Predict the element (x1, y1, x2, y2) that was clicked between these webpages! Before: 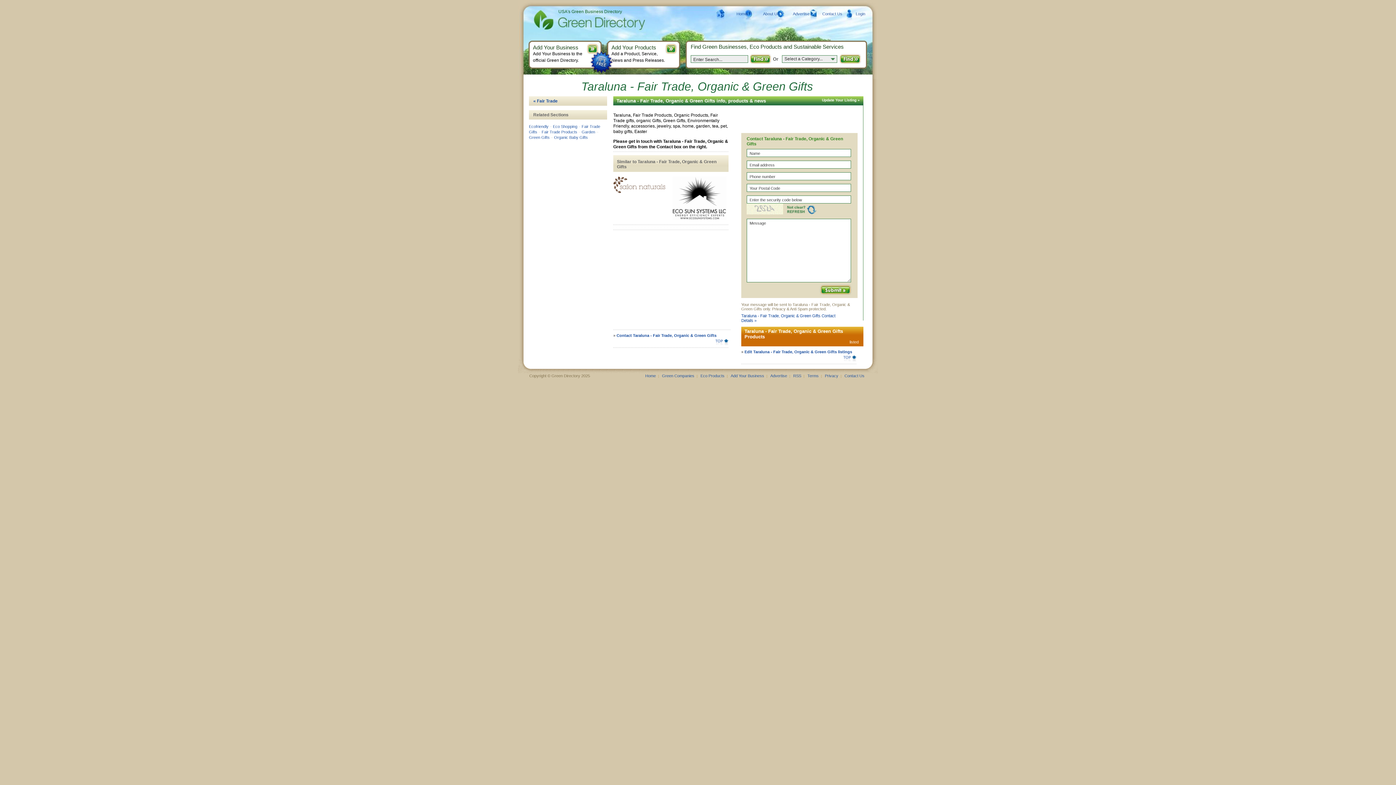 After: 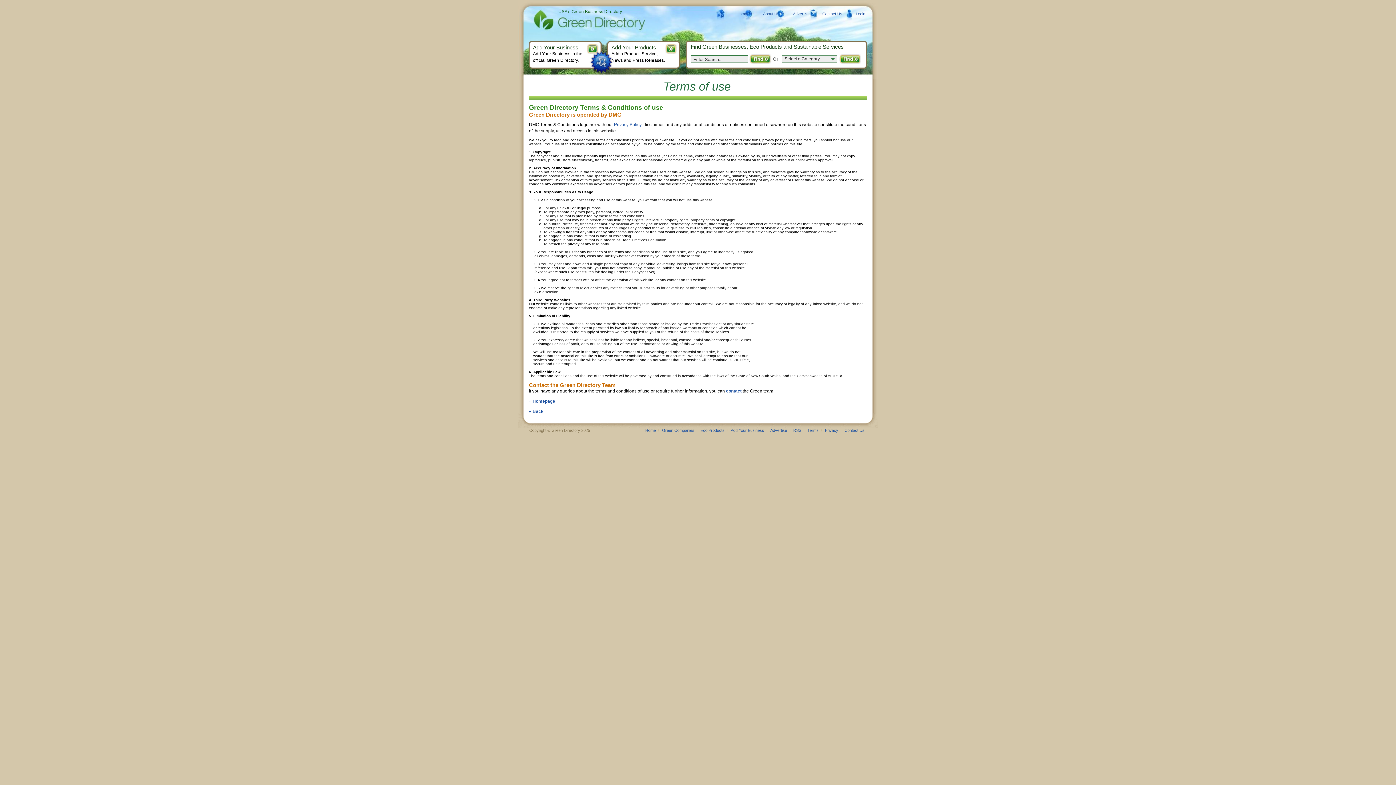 Action: label: Terms bbox: (807, 373, 818, 378)